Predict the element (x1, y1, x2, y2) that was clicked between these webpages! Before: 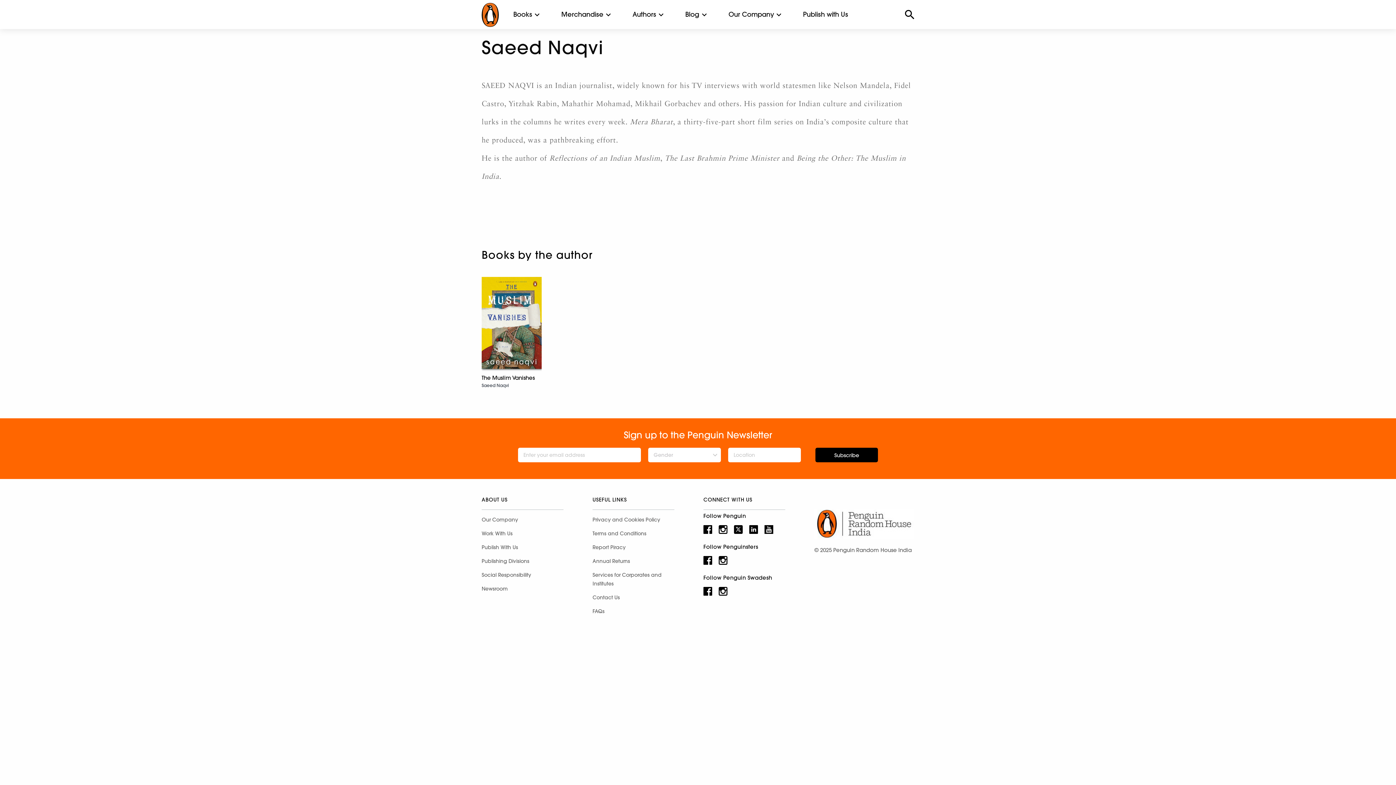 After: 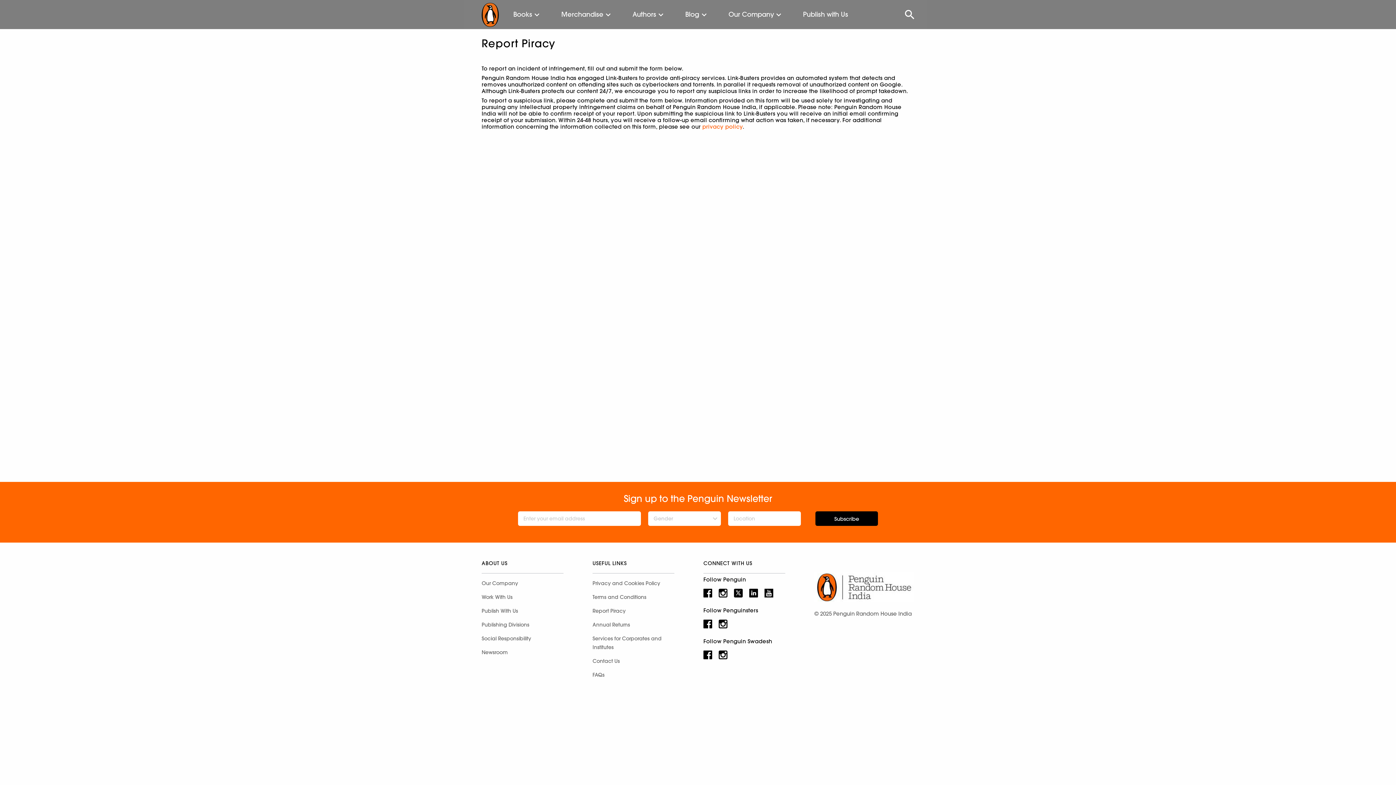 Action: bbox: (592, 540, 674, 554) label: Report Piracy